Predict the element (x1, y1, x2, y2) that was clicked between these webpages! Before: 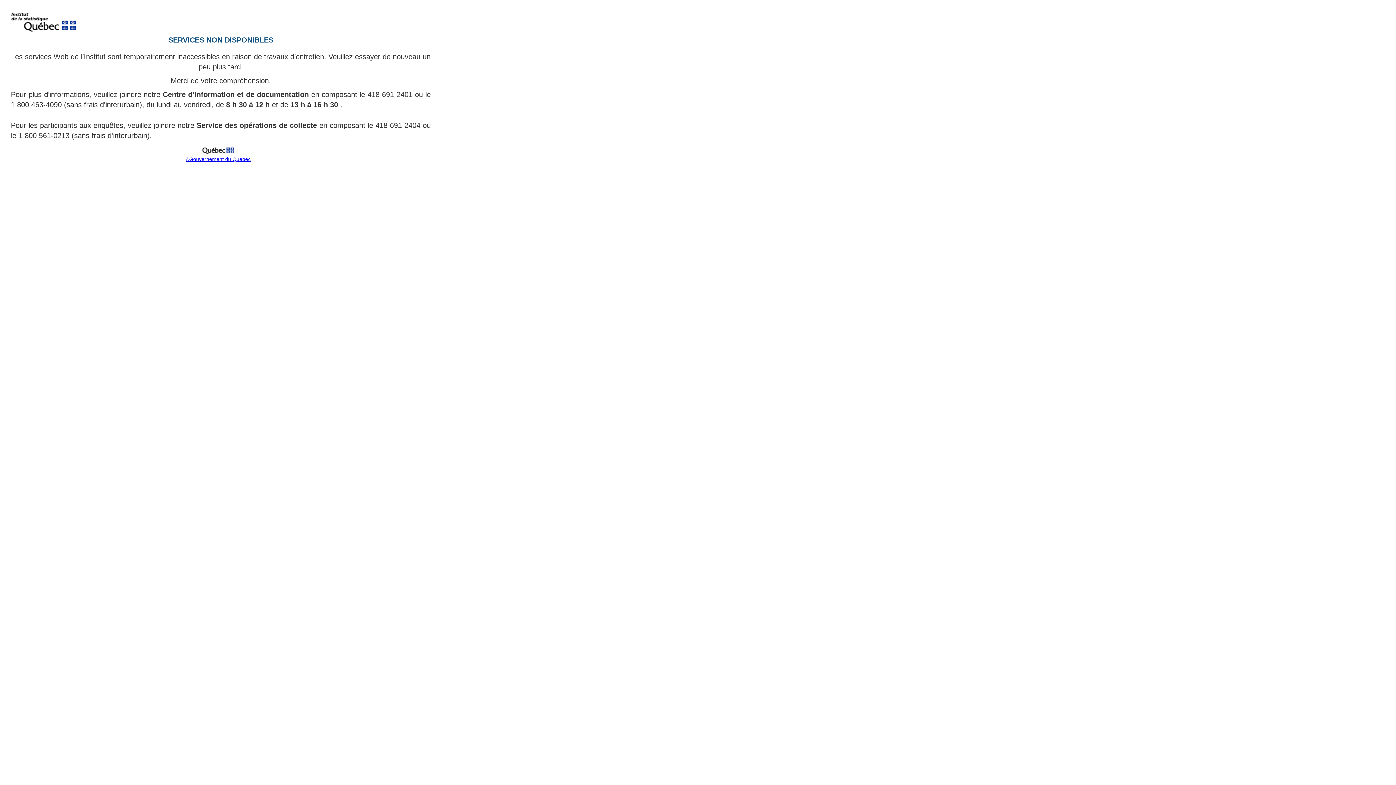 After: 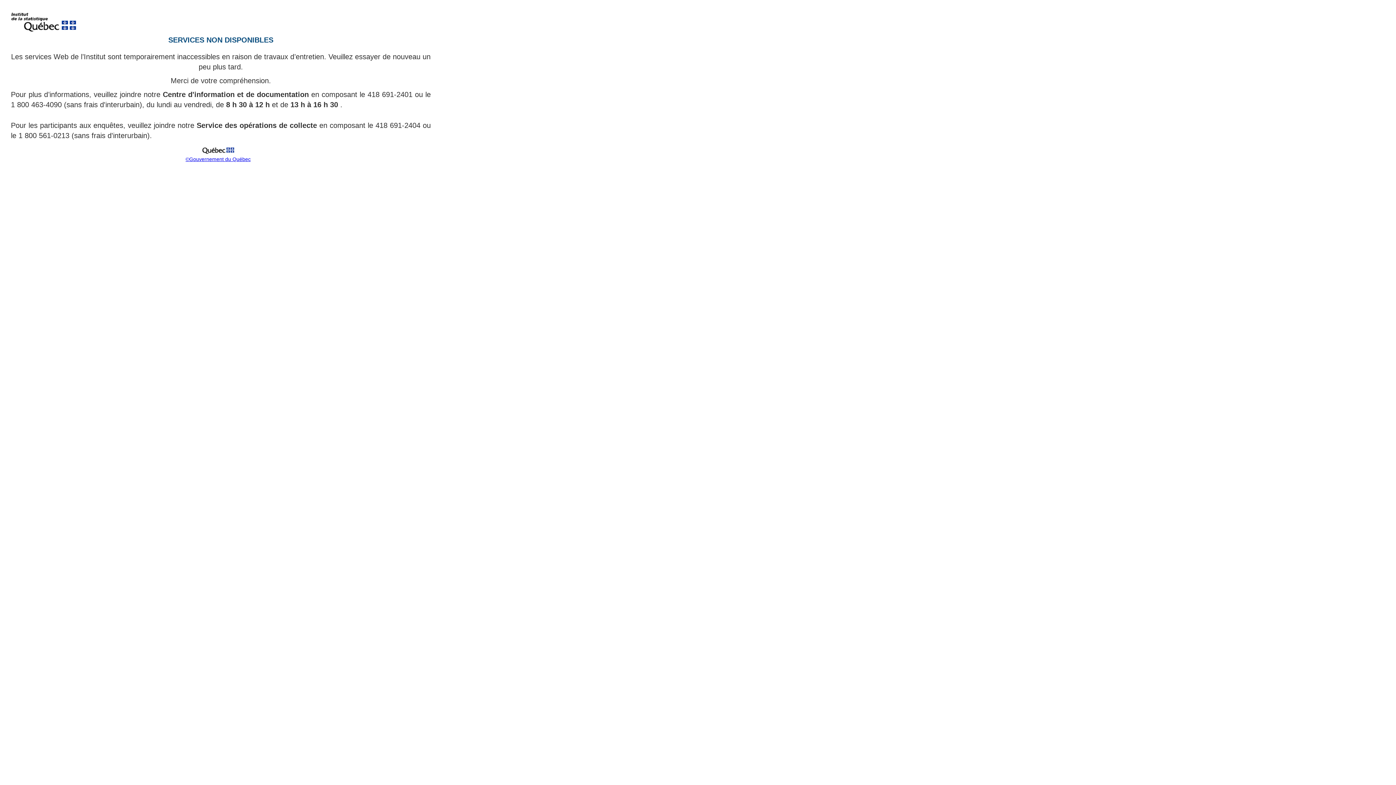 Action: bbox: (199, 151, 237, 157)